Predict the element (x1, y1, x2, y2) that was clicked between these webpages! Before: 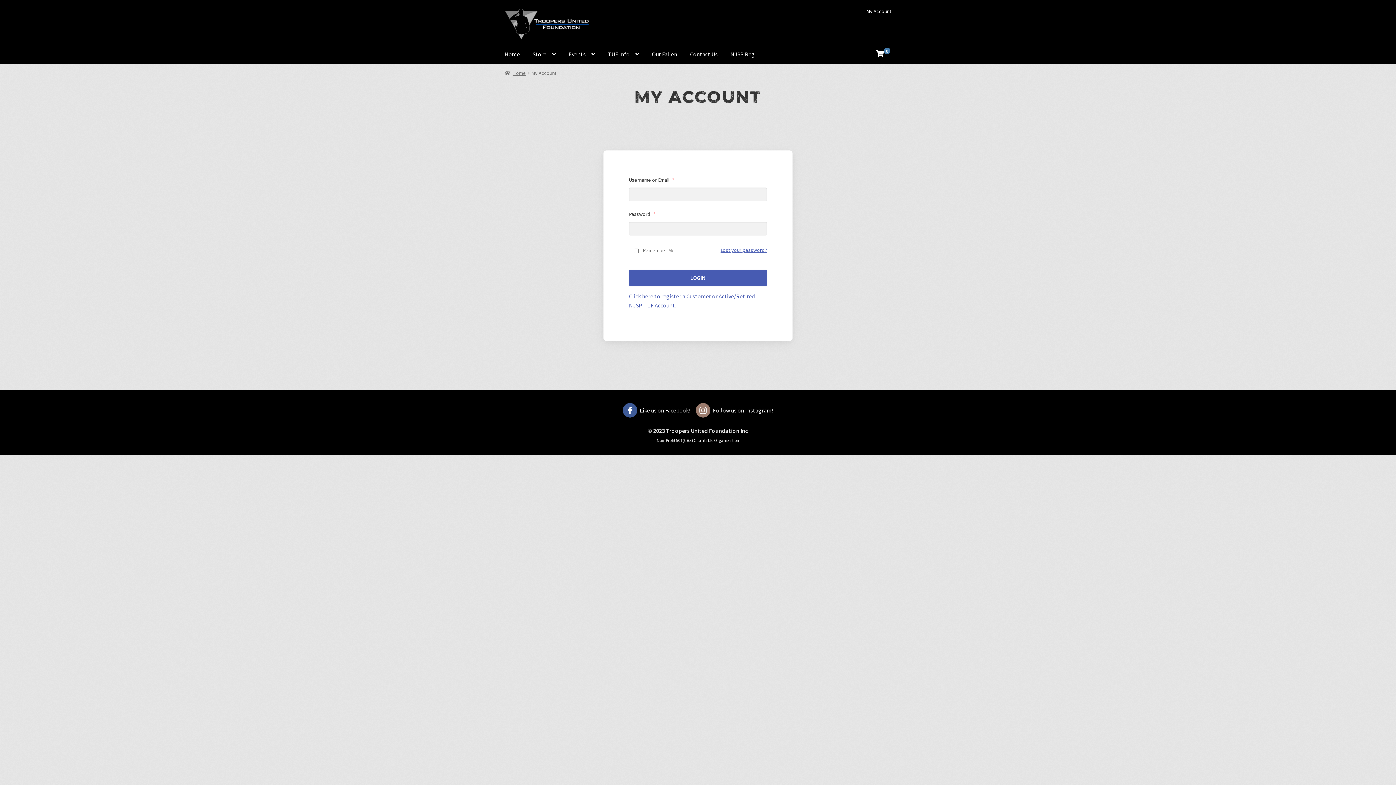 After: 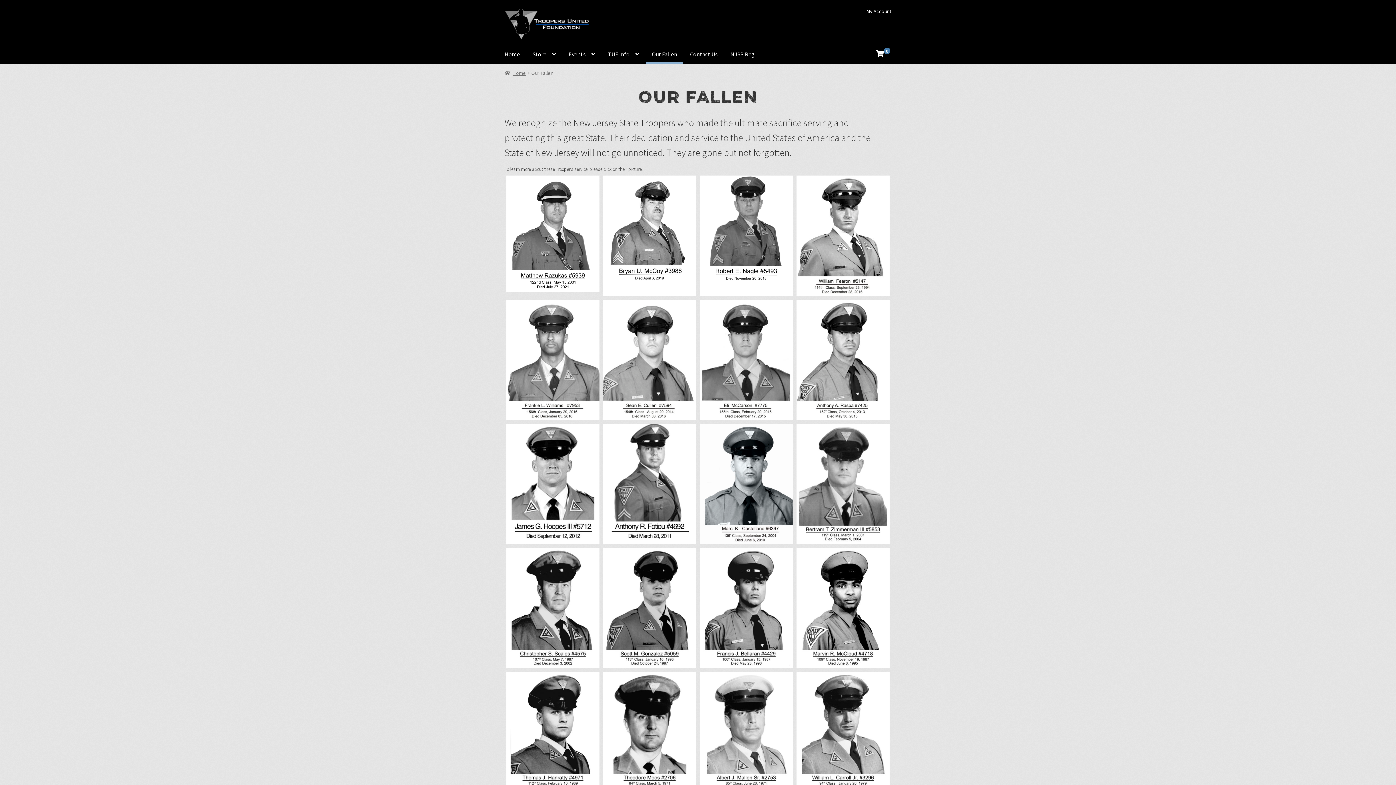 Action: label: Our Fallen bbox: (646, 45, 683, 63)